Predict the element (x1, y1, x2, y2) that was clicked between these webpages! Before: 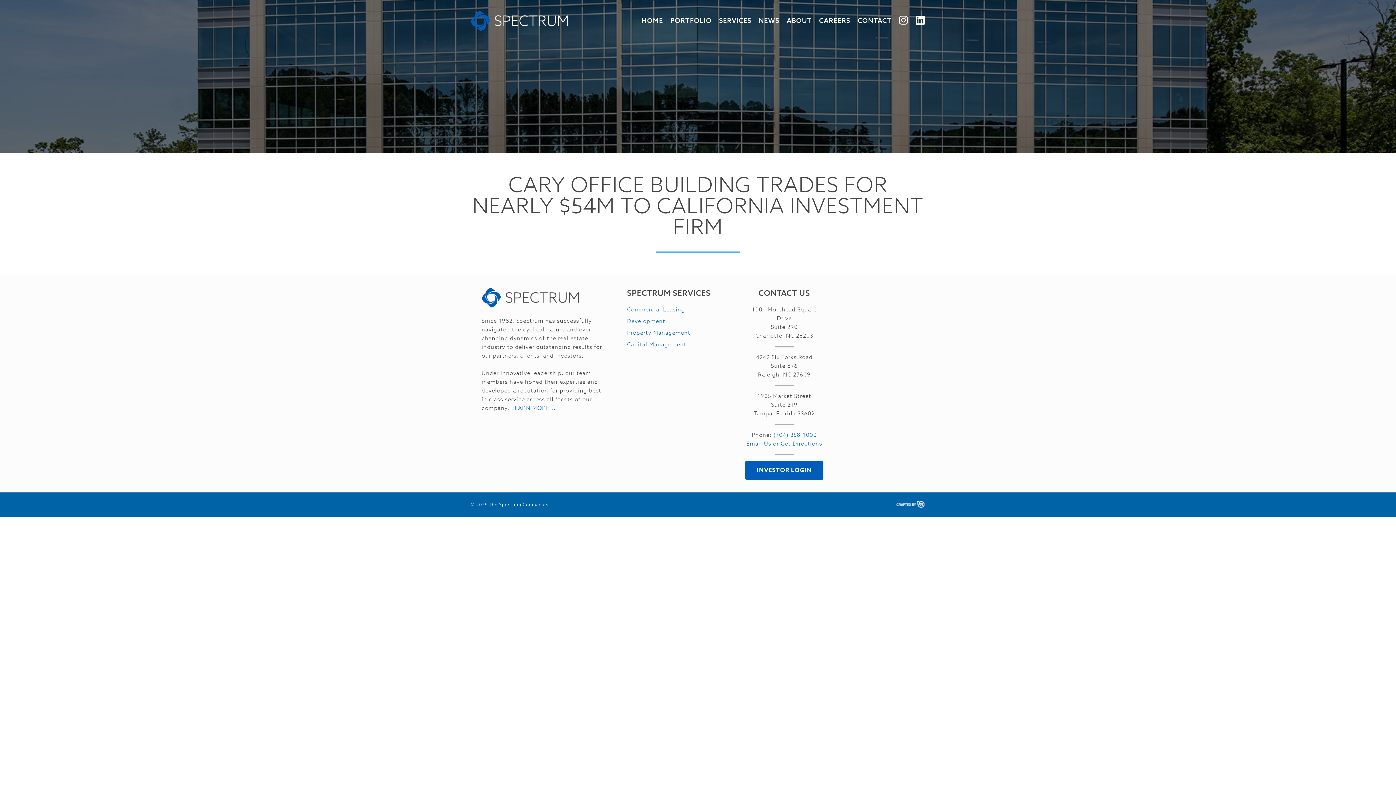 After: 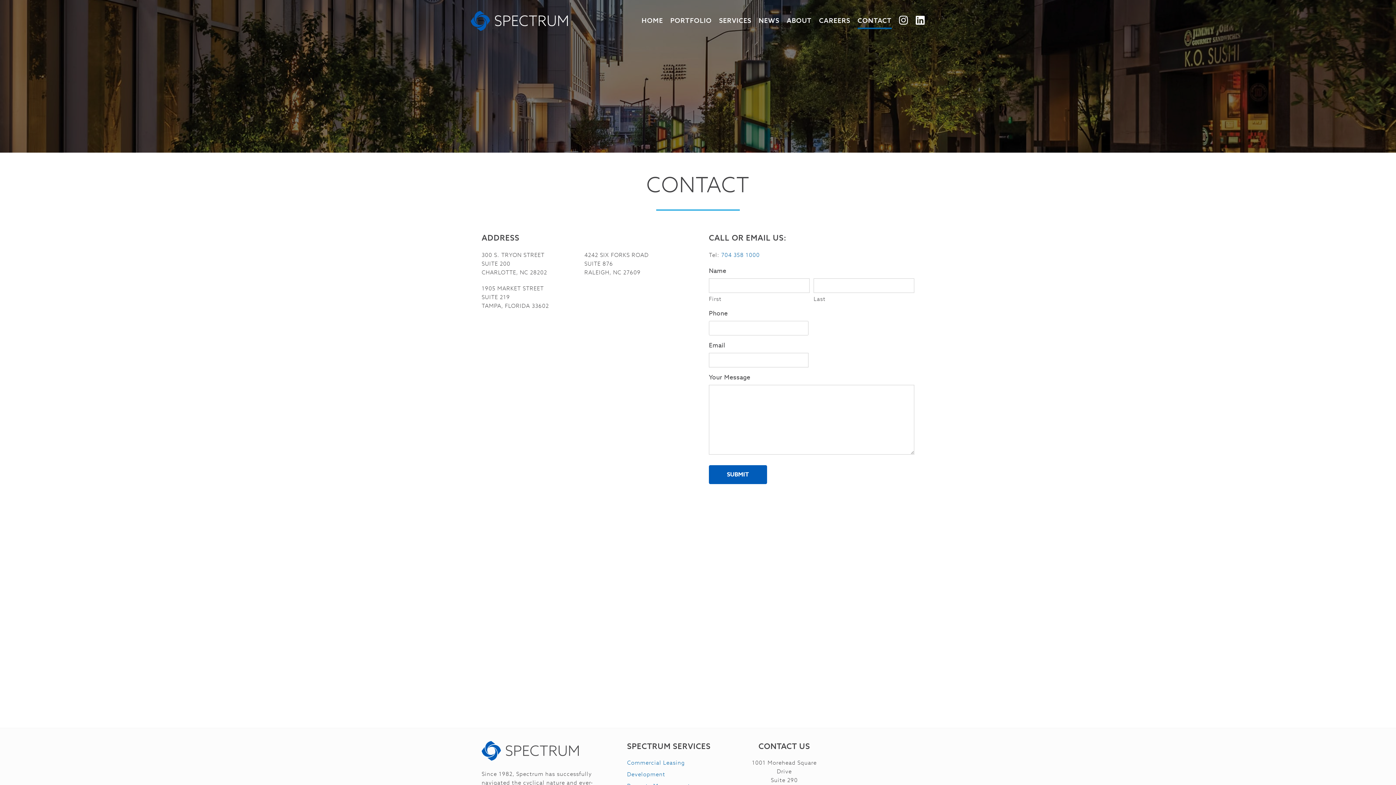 Action: bbox: (746, 439, 822, 448) label: Email Us or Get Directions